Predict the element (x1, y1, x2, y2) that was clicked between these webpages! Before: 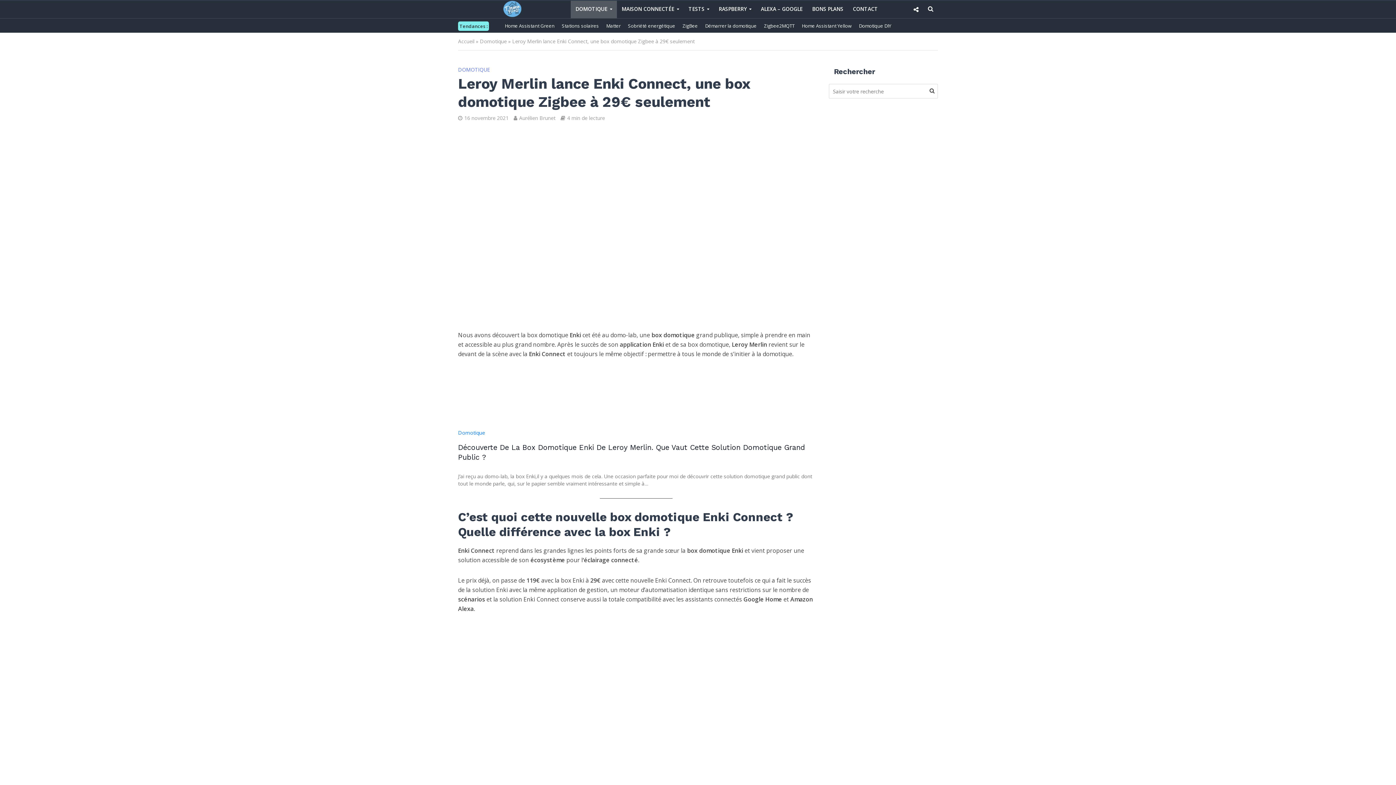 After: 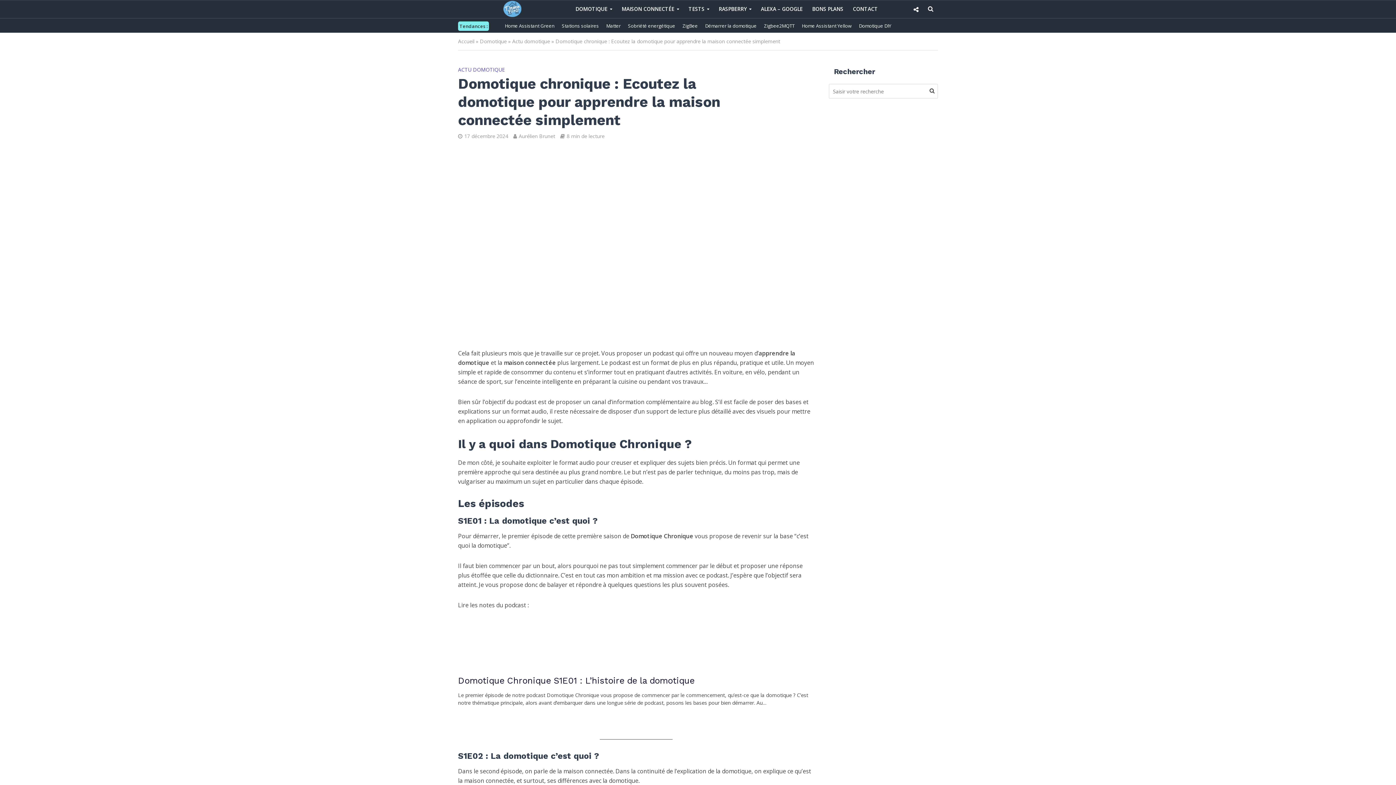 Action: bbox: (829, 395, 938, 402)